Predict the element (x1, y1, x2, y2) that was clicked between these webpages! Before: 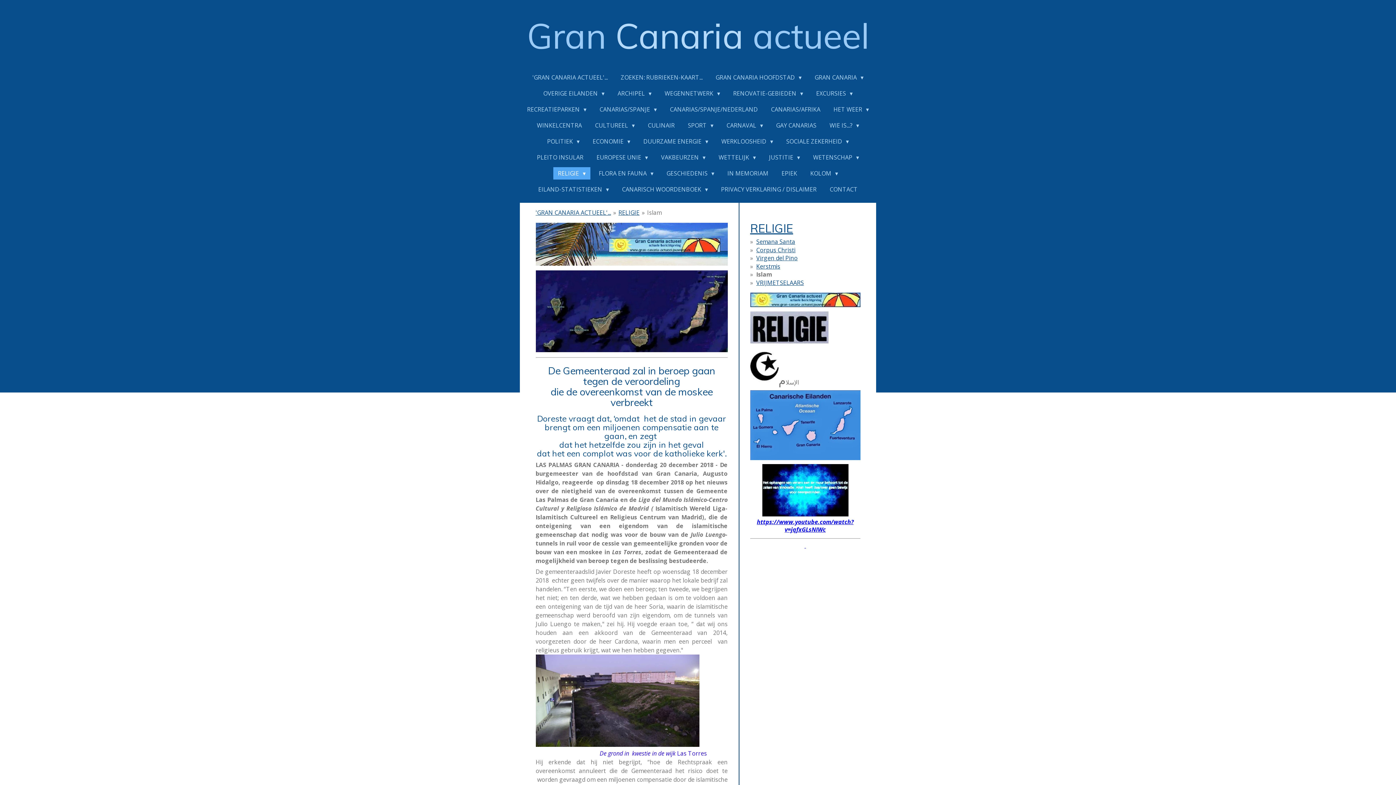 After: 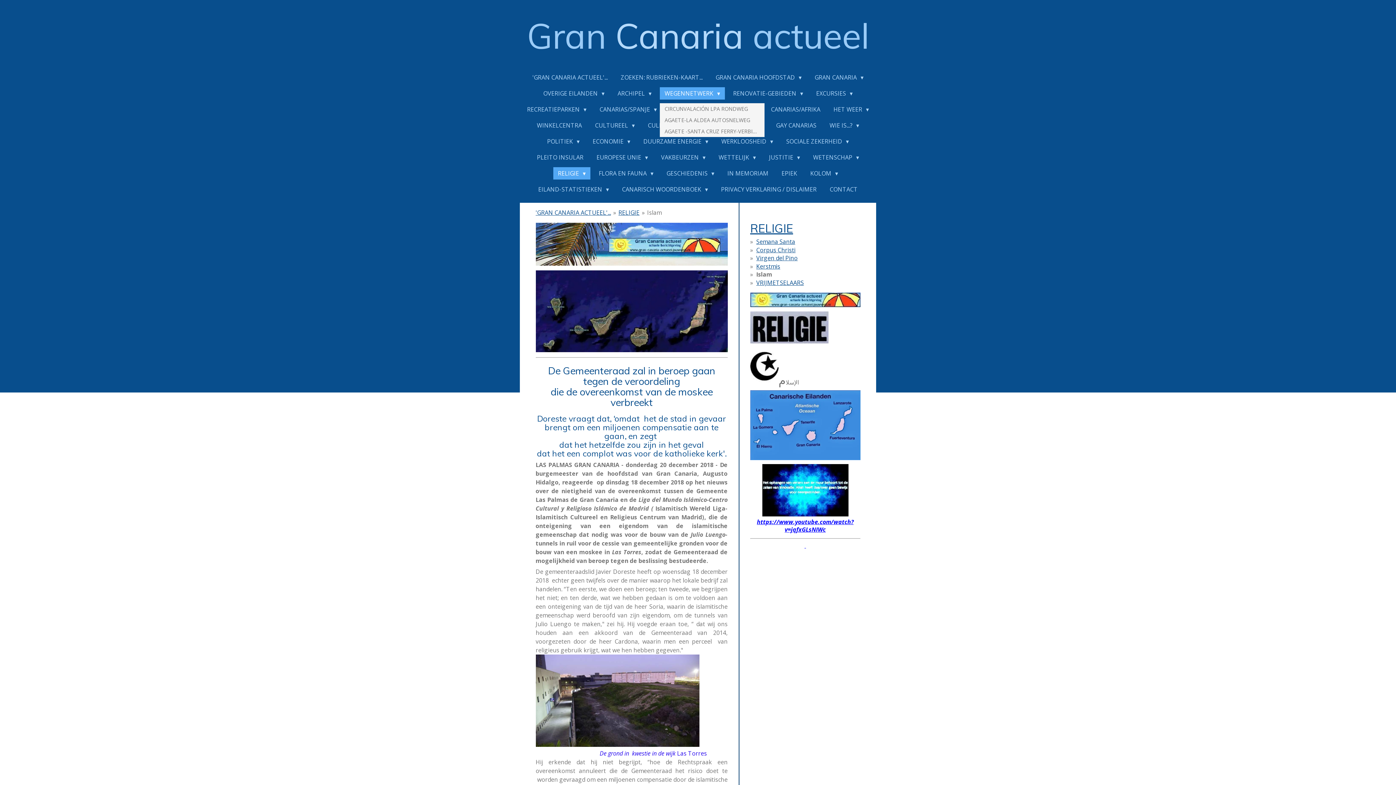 Action: label: WEGENNETWERK  bbox: (660, 87, 724, 99)